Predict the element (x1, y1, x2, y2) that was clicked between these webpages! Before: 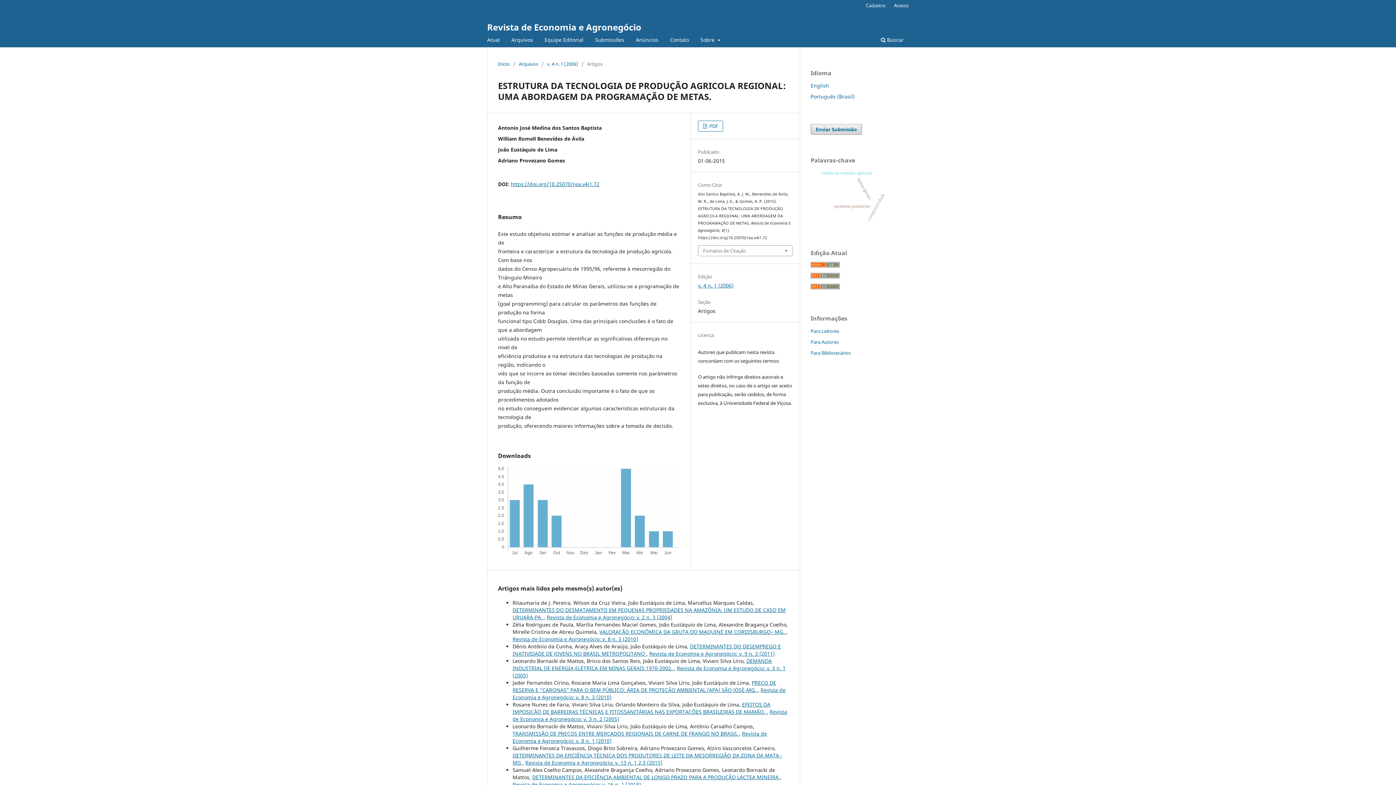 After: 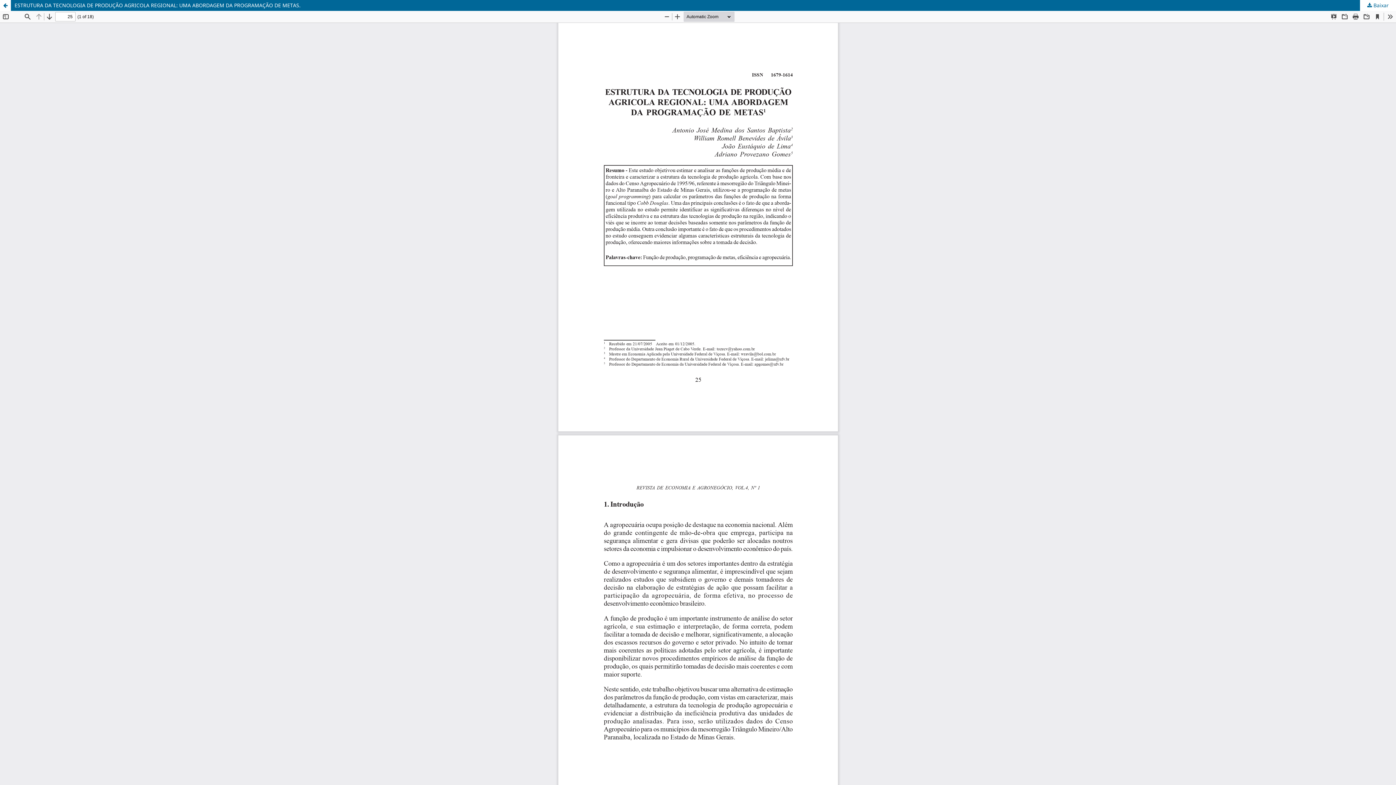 Action: bbox: (698, 120, 723, 131) label:  PDF